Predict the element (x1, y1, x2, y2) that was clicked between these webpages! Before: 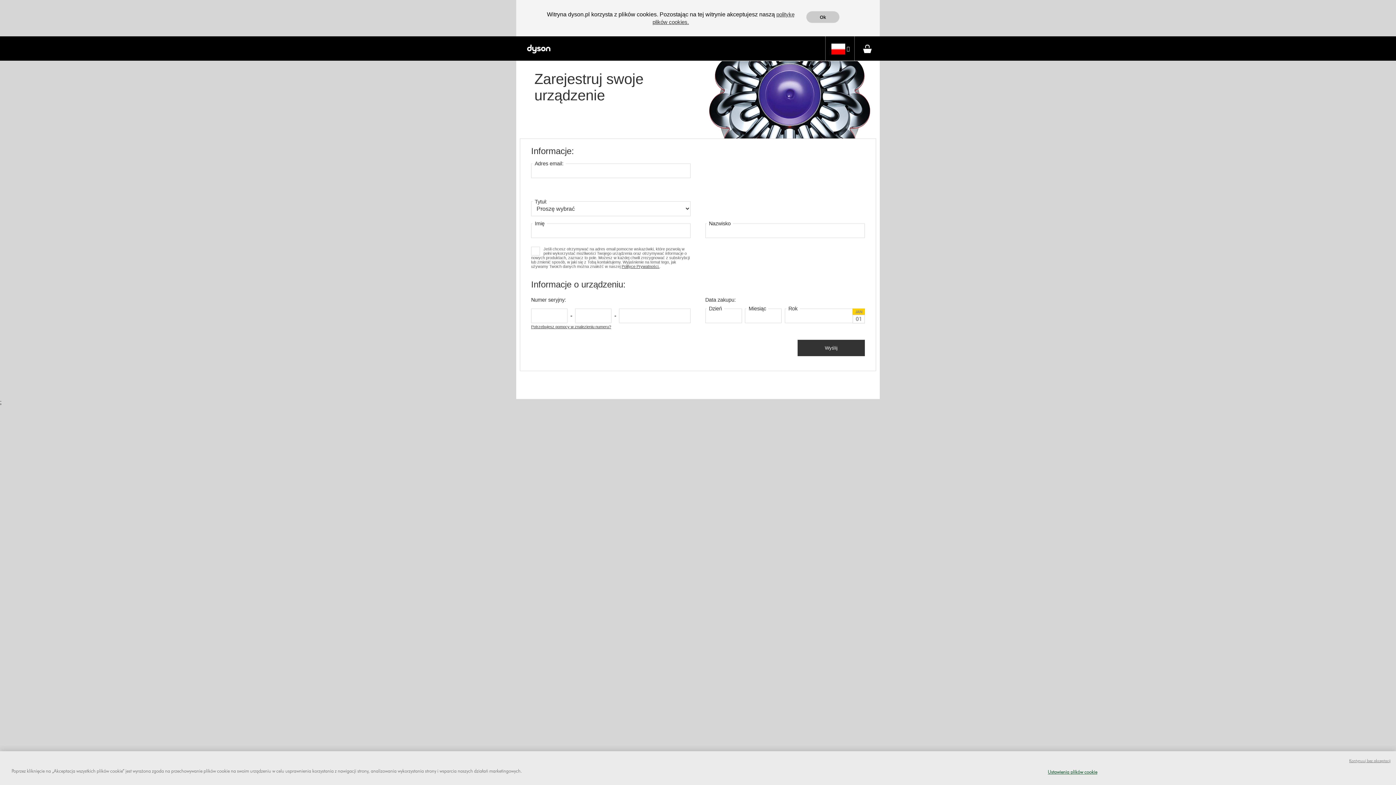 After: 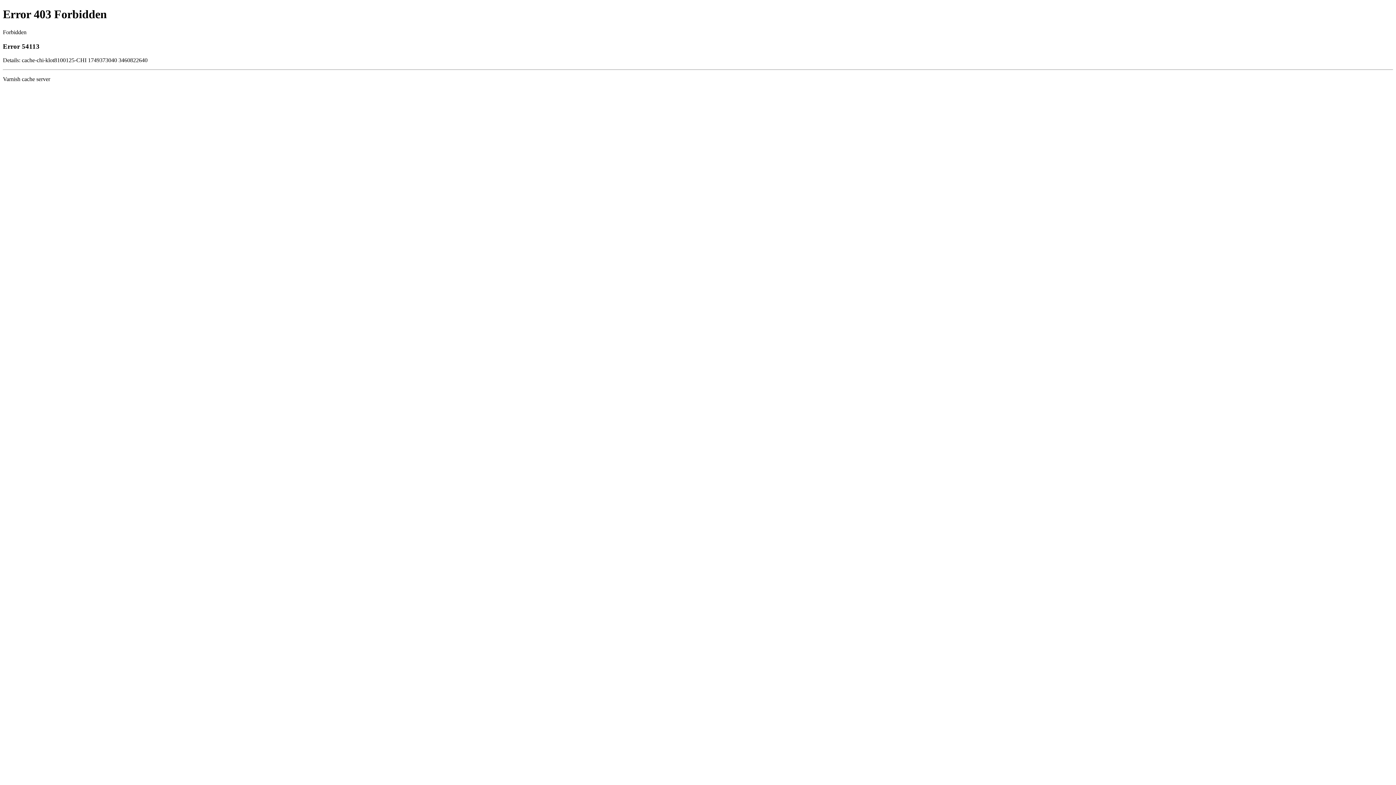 Action: bbox: (516, 36, 561, 60)